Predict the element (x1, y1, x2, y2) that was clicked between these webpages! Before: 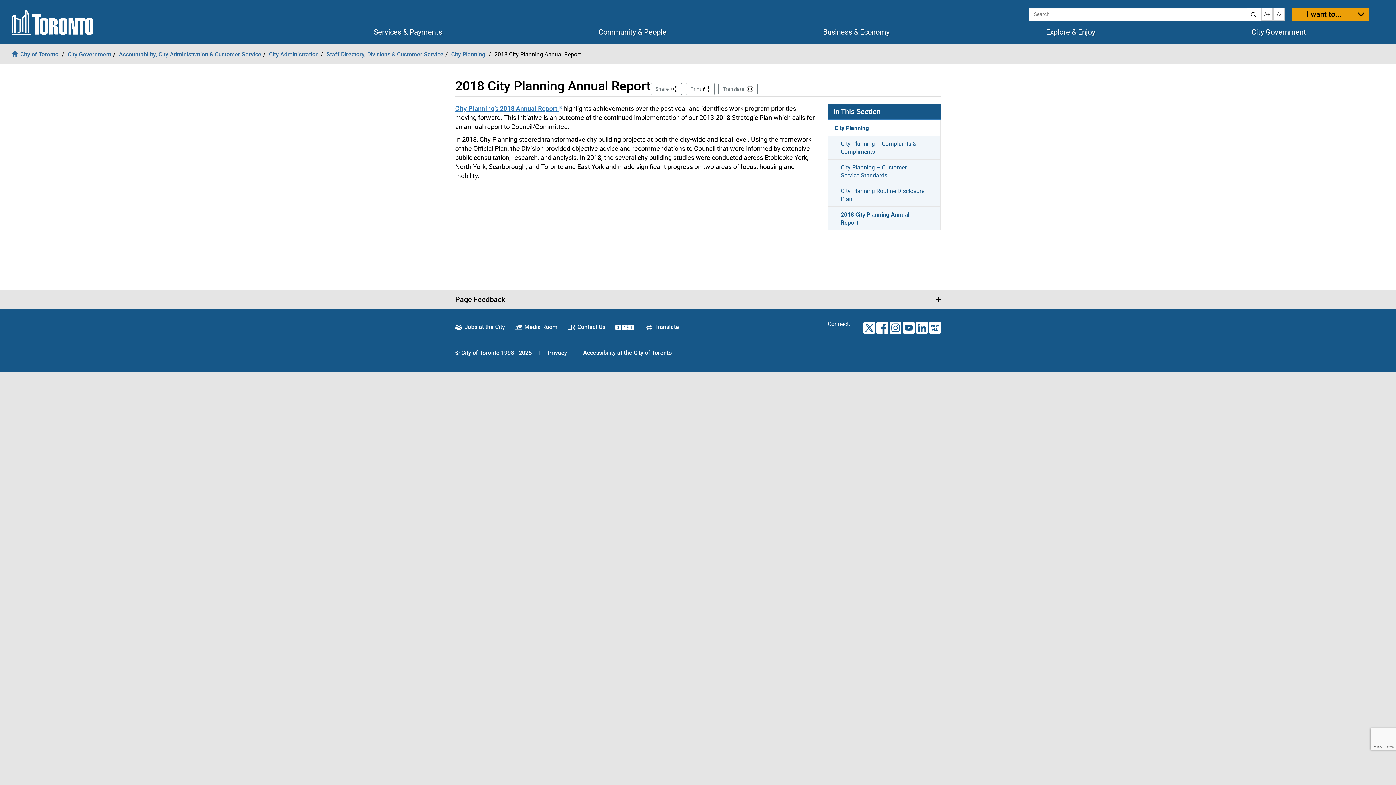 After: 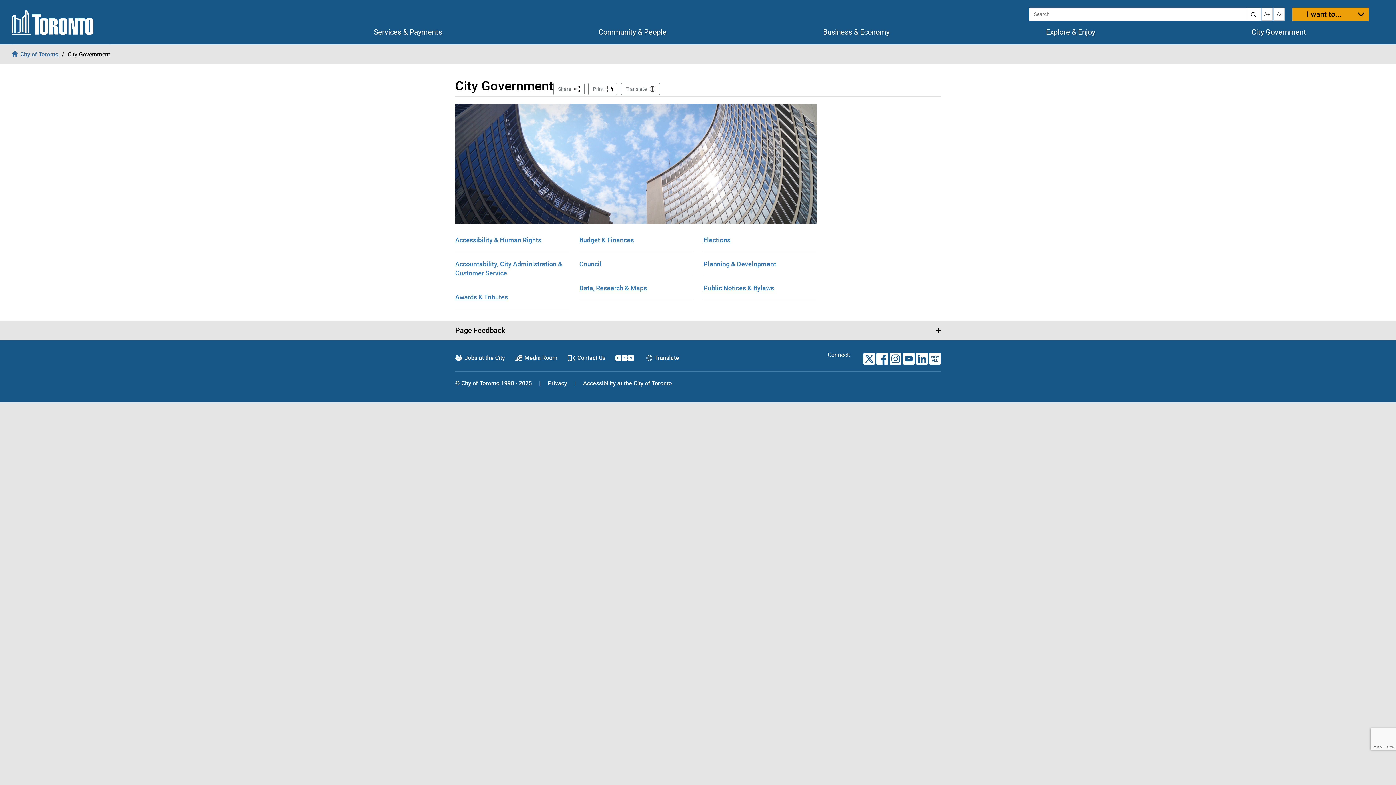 Action: label: City Government bbox: (67, 50, 111, 58)